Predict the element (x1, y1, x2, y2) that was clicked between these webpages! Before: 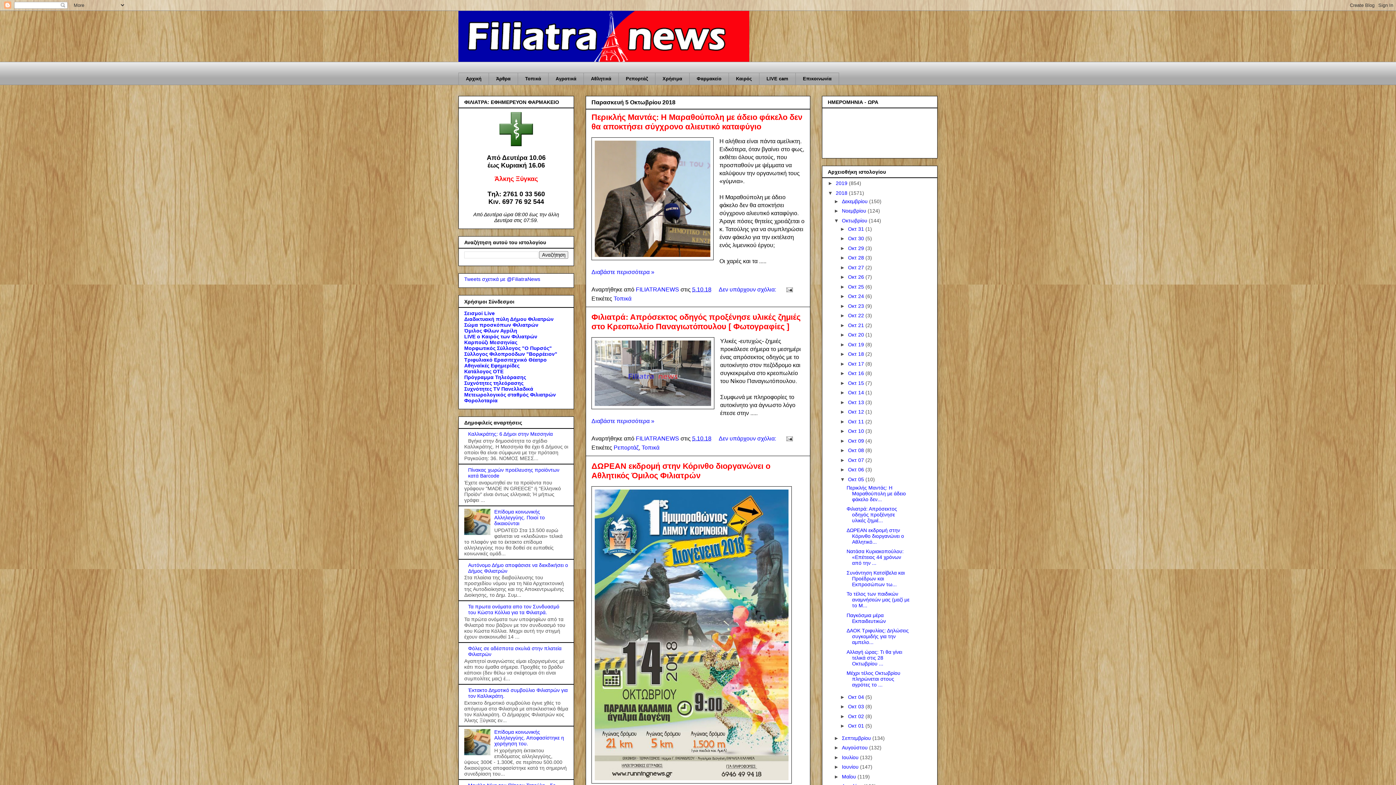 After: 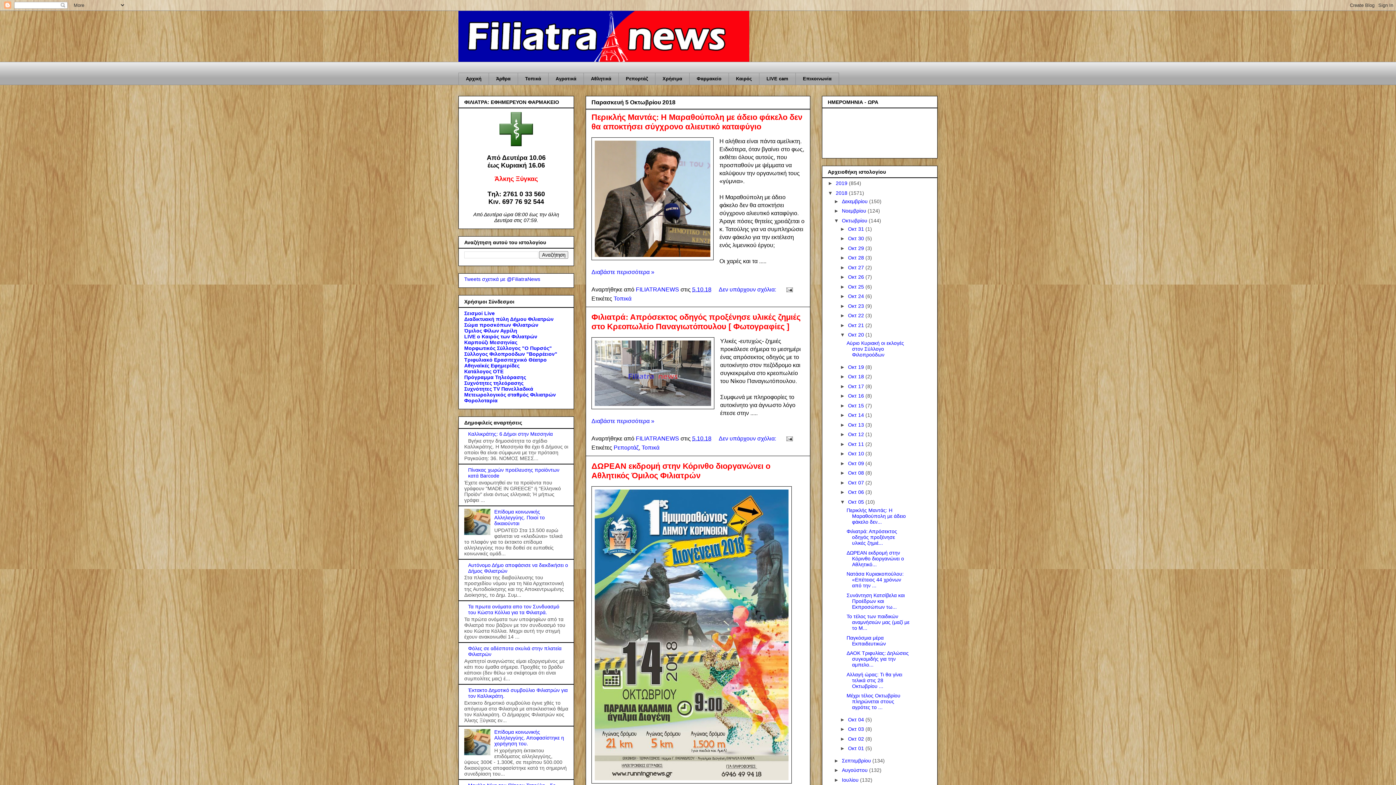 Action: label: ►   bbox: (840, 332, 848, 337)